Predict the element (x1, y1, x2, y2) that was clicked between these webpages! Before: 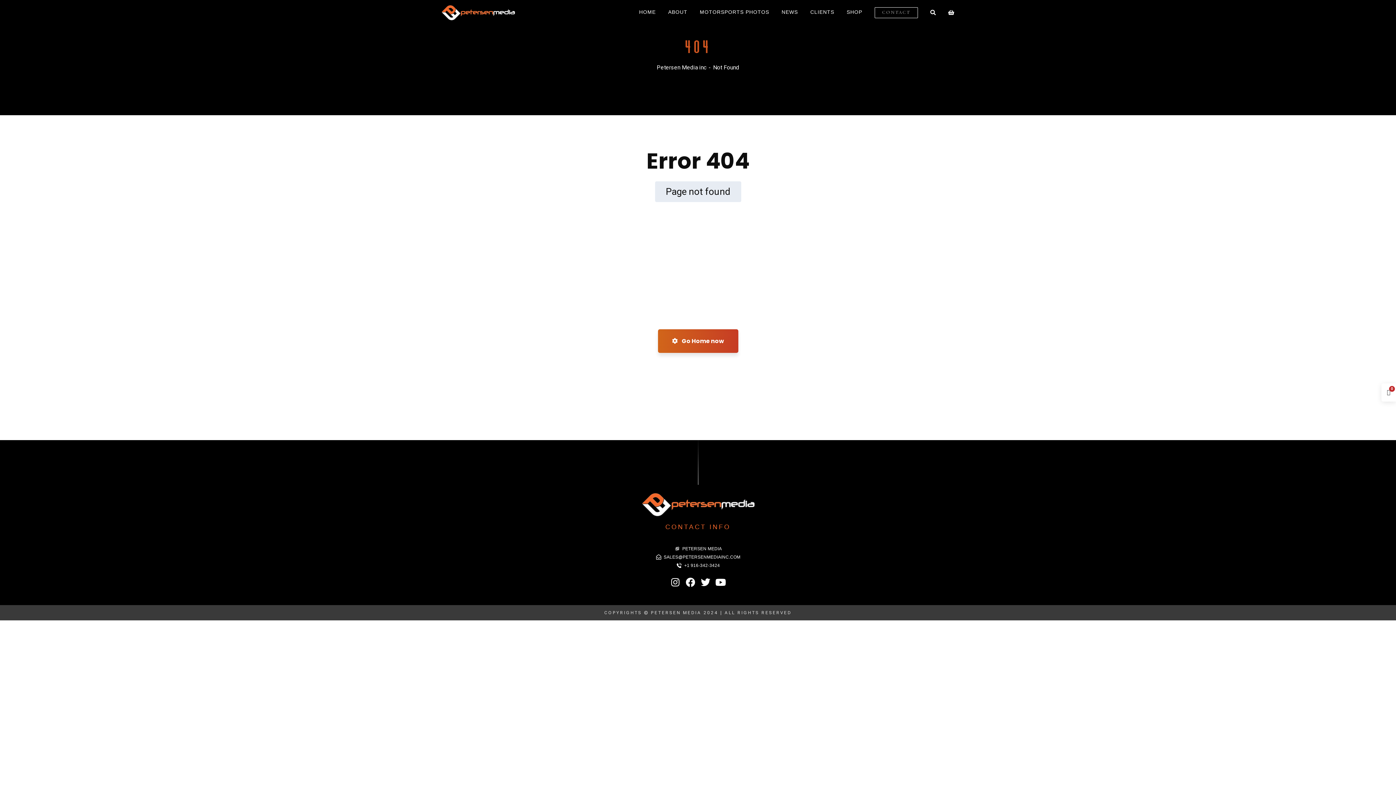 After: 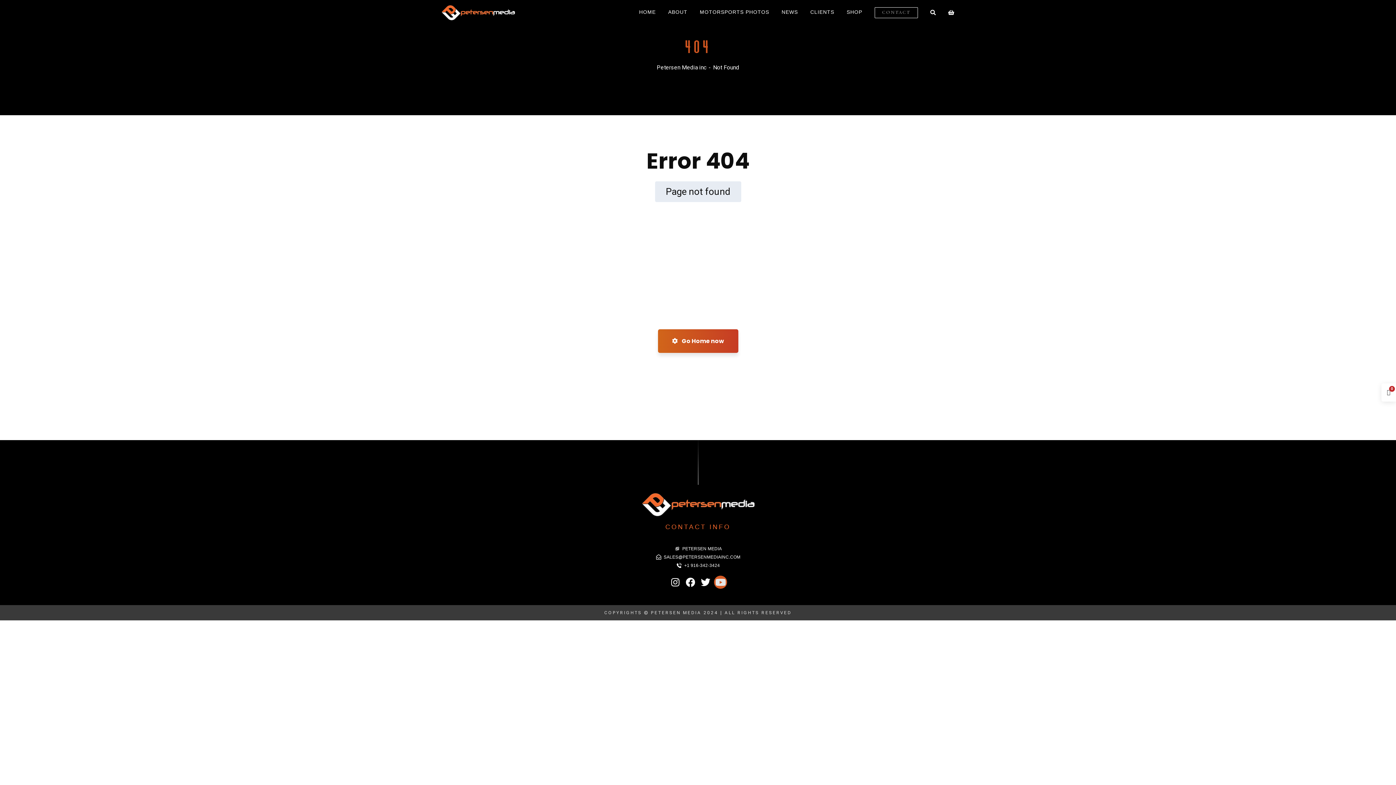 Action: bbox: (714, 576, 727, 589) label: Youtube